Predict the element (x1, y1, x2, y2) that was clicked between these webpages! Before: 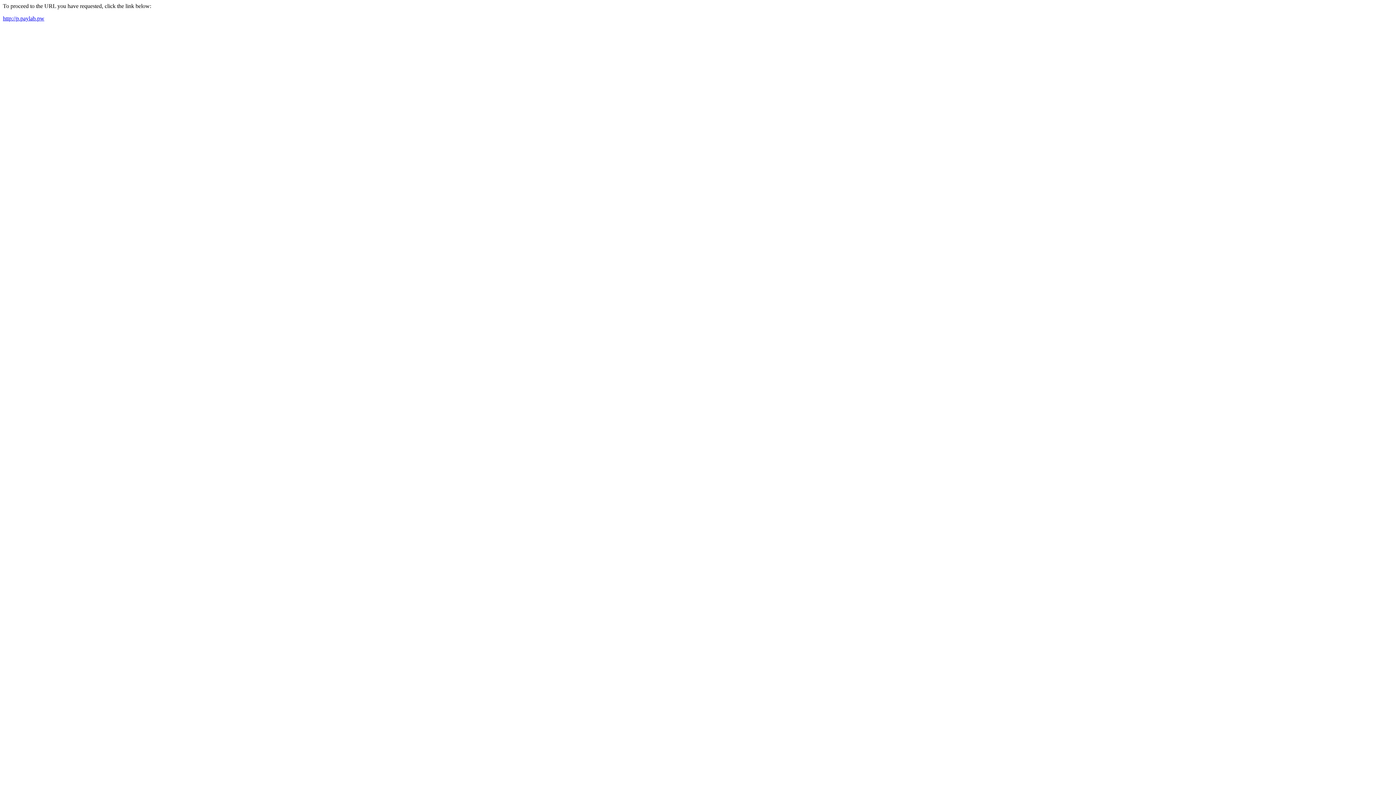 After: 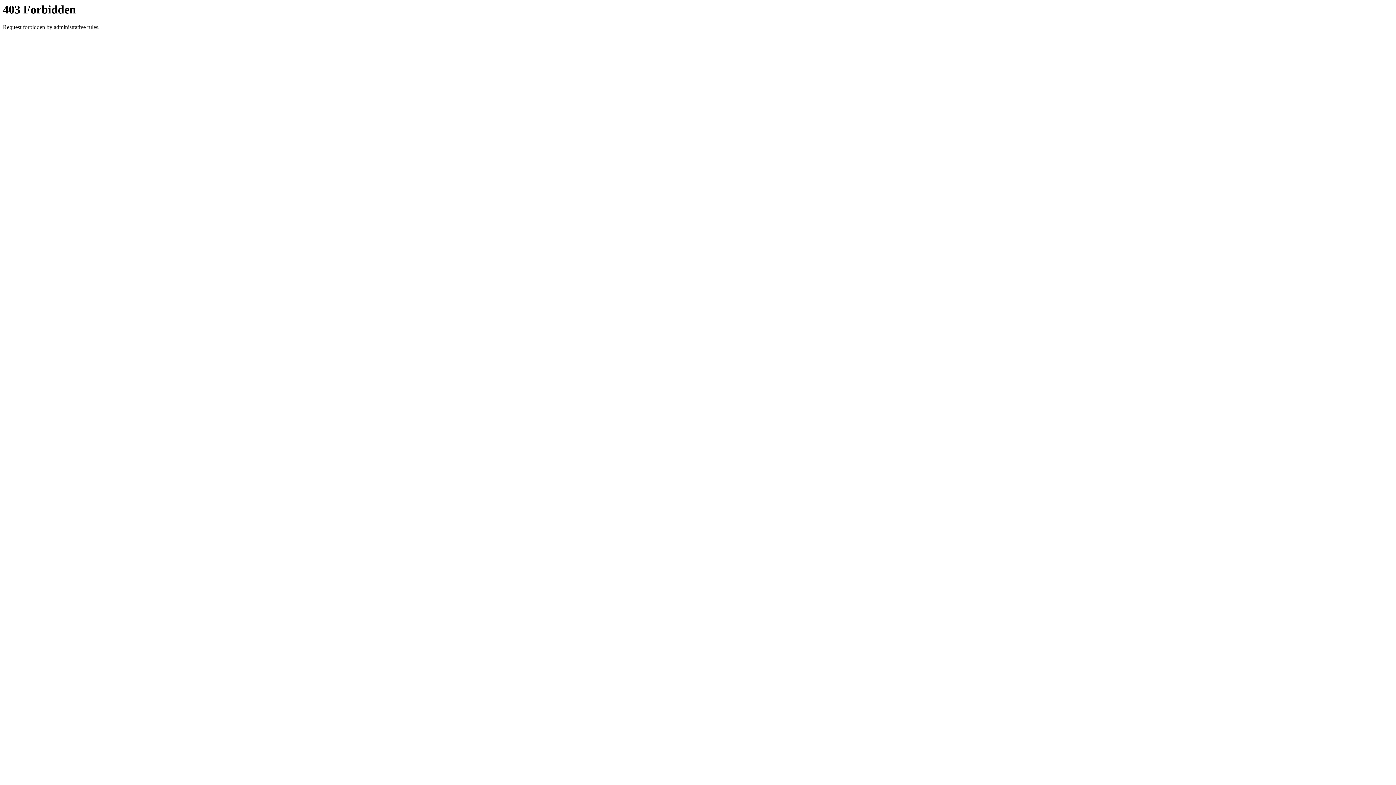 Action: label: http://p.paylab.pw bbox: (2, 15, 44, 21)